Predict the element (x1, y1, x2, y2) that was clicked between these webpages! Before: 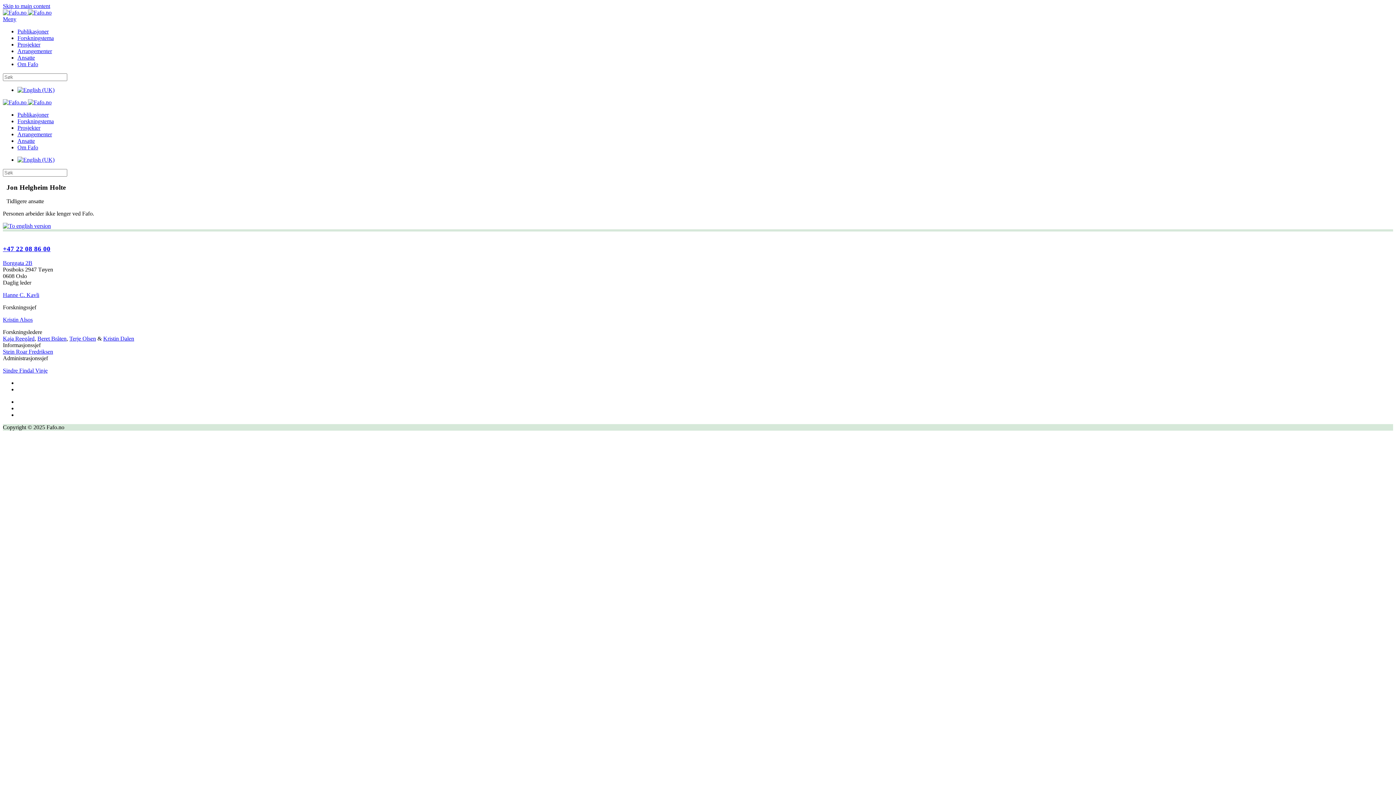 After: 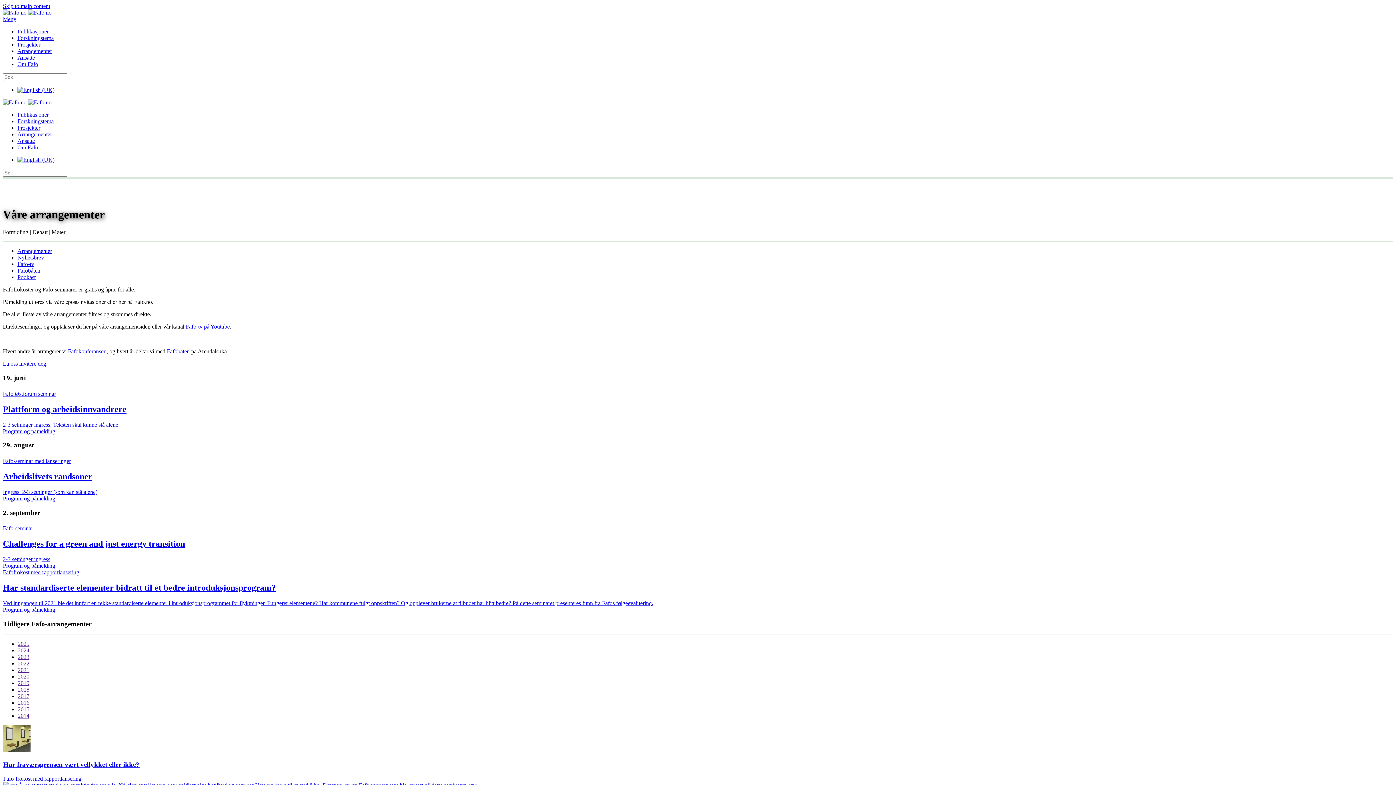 Action: label: Arrangementer bbox: (17, 48, 52, 54)